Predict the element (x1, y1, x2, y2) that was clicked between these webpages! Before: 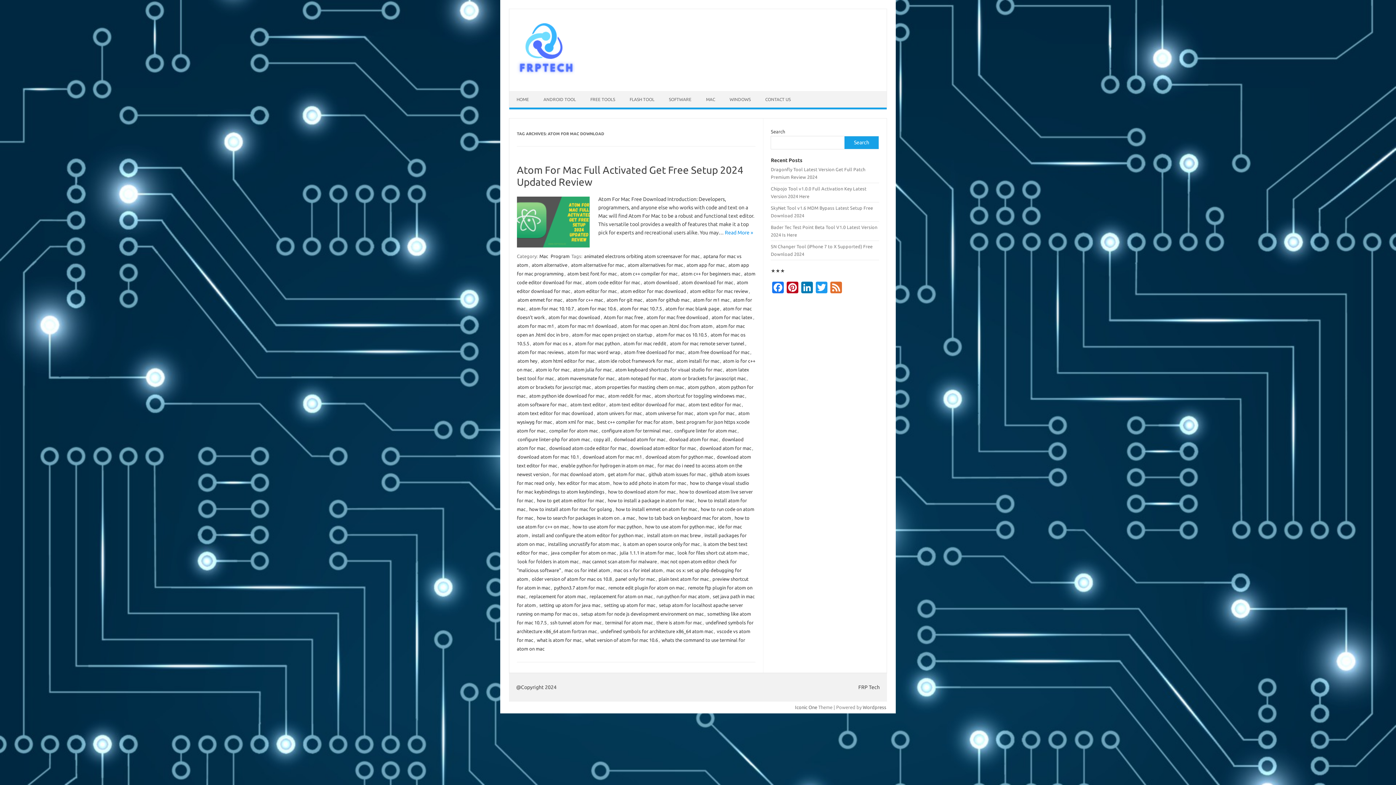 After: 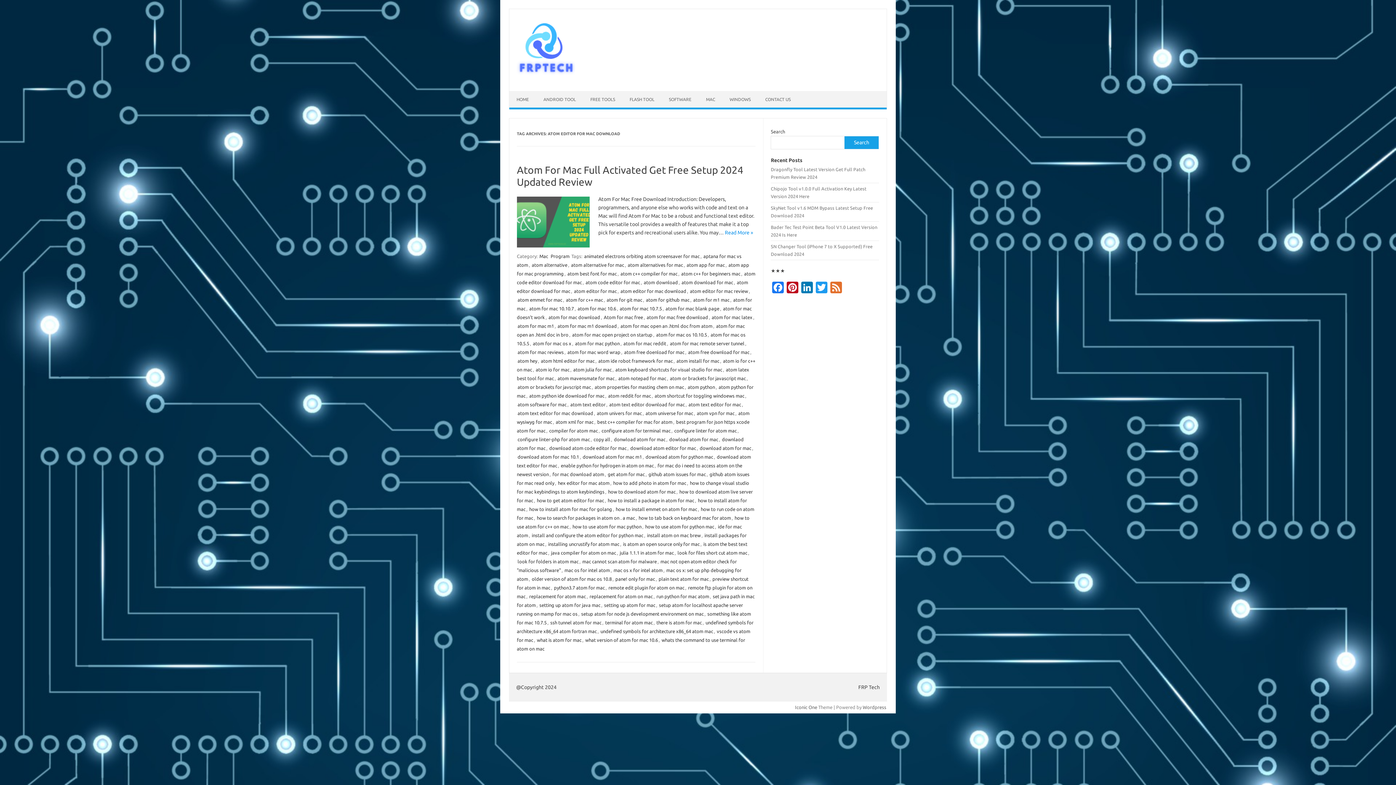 Action: label: atom editor for mac download bbox: (619, 288, 687, 294)